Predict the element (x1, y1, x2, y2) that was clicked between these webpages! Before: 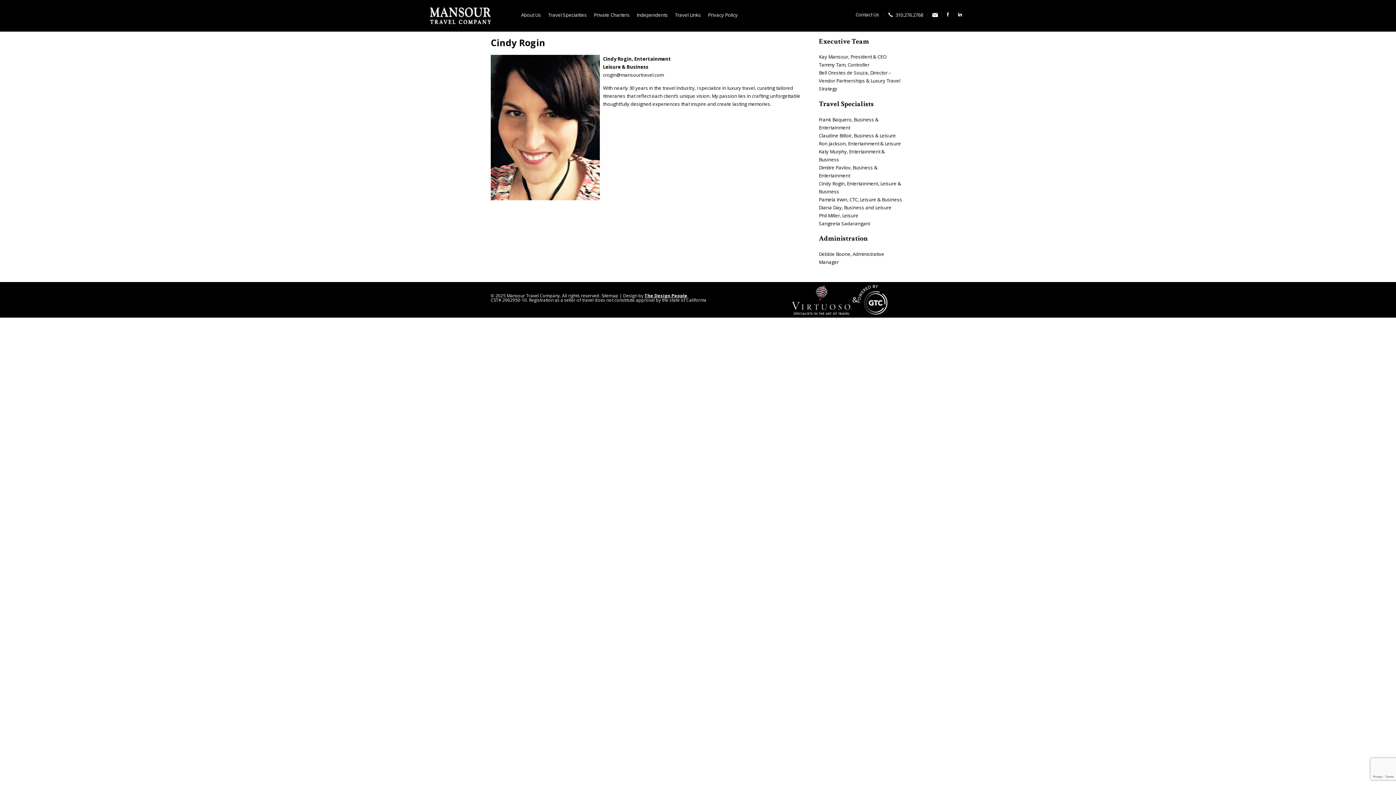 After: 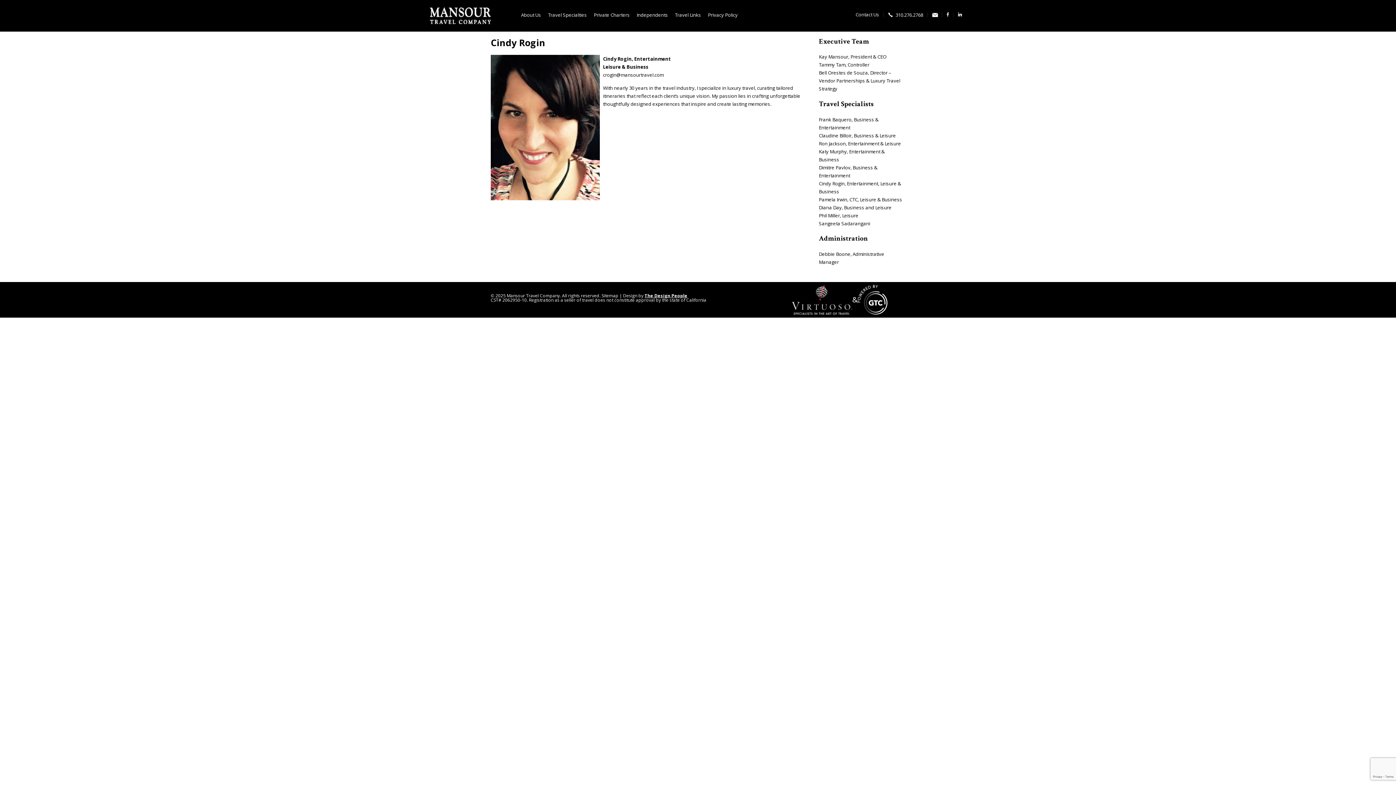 Action: label: The Design People bbox: (644, 293, 687, 298)